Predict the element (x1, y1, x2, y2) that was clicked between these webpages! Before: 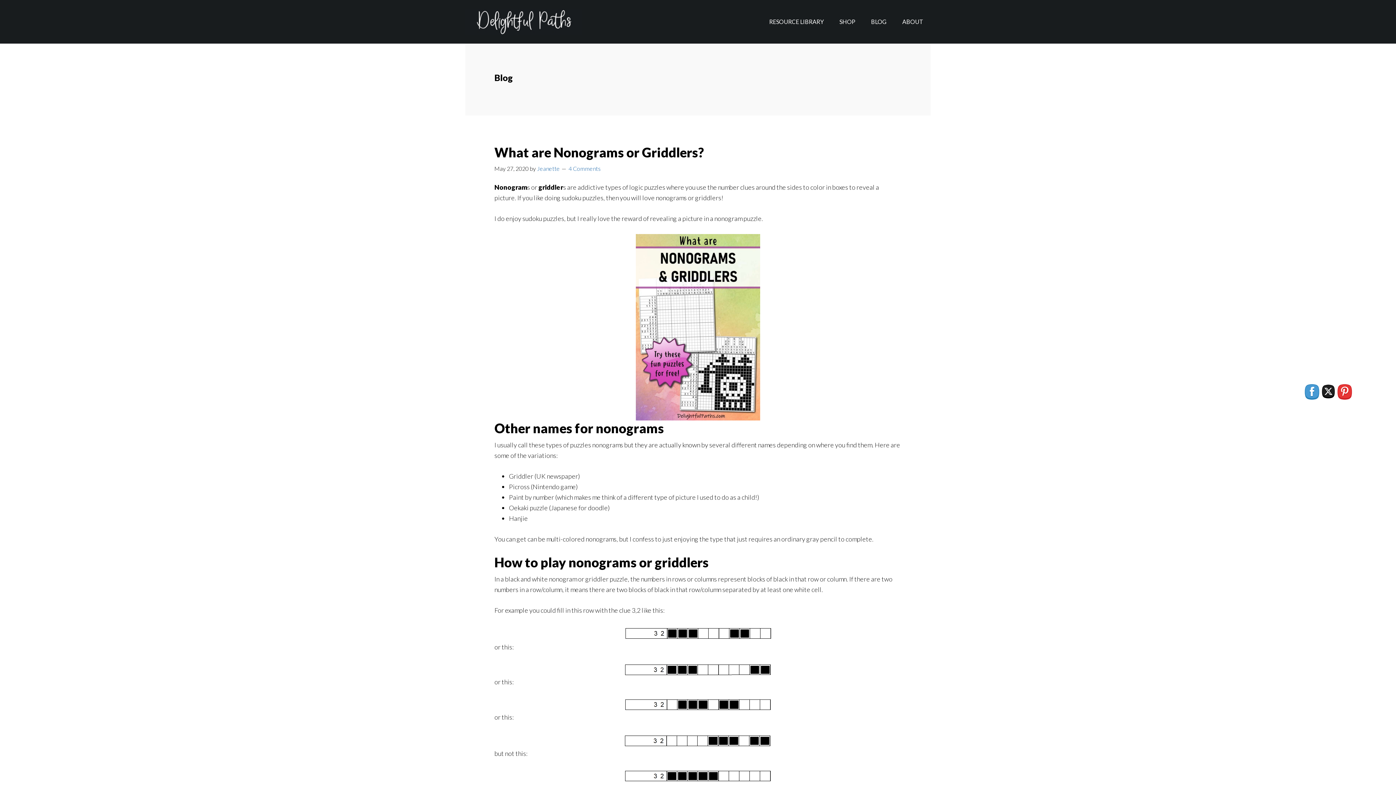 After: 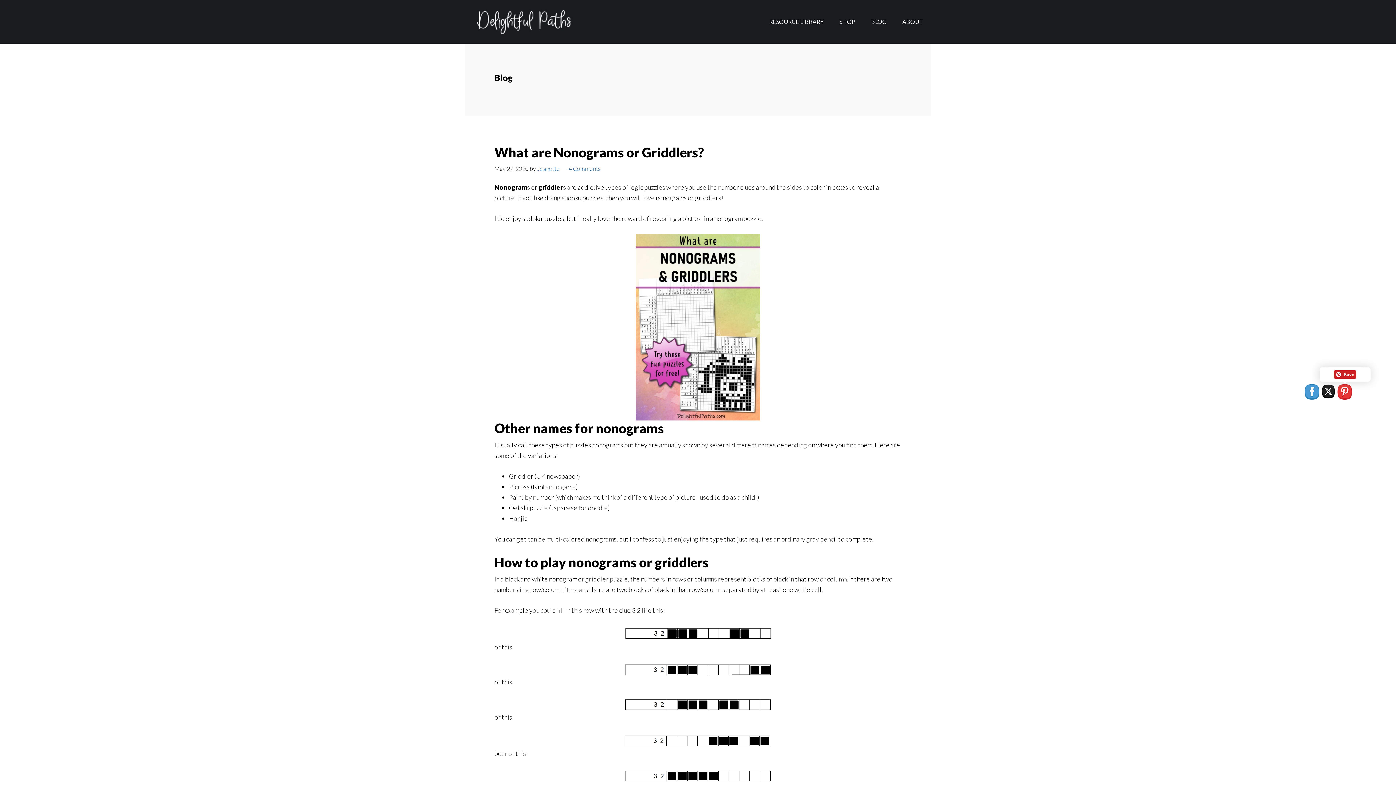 Action: bbox: (1338, 384, 1352, 399)